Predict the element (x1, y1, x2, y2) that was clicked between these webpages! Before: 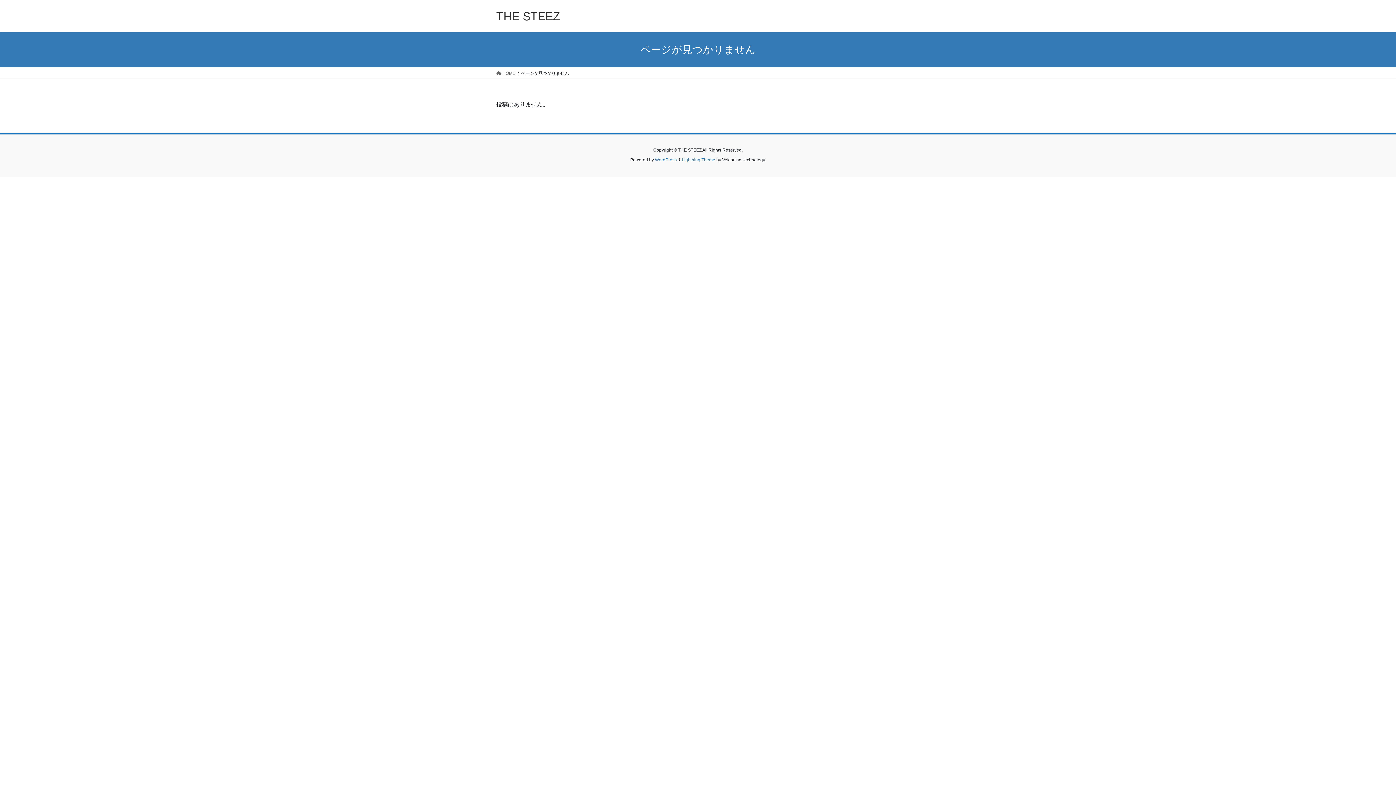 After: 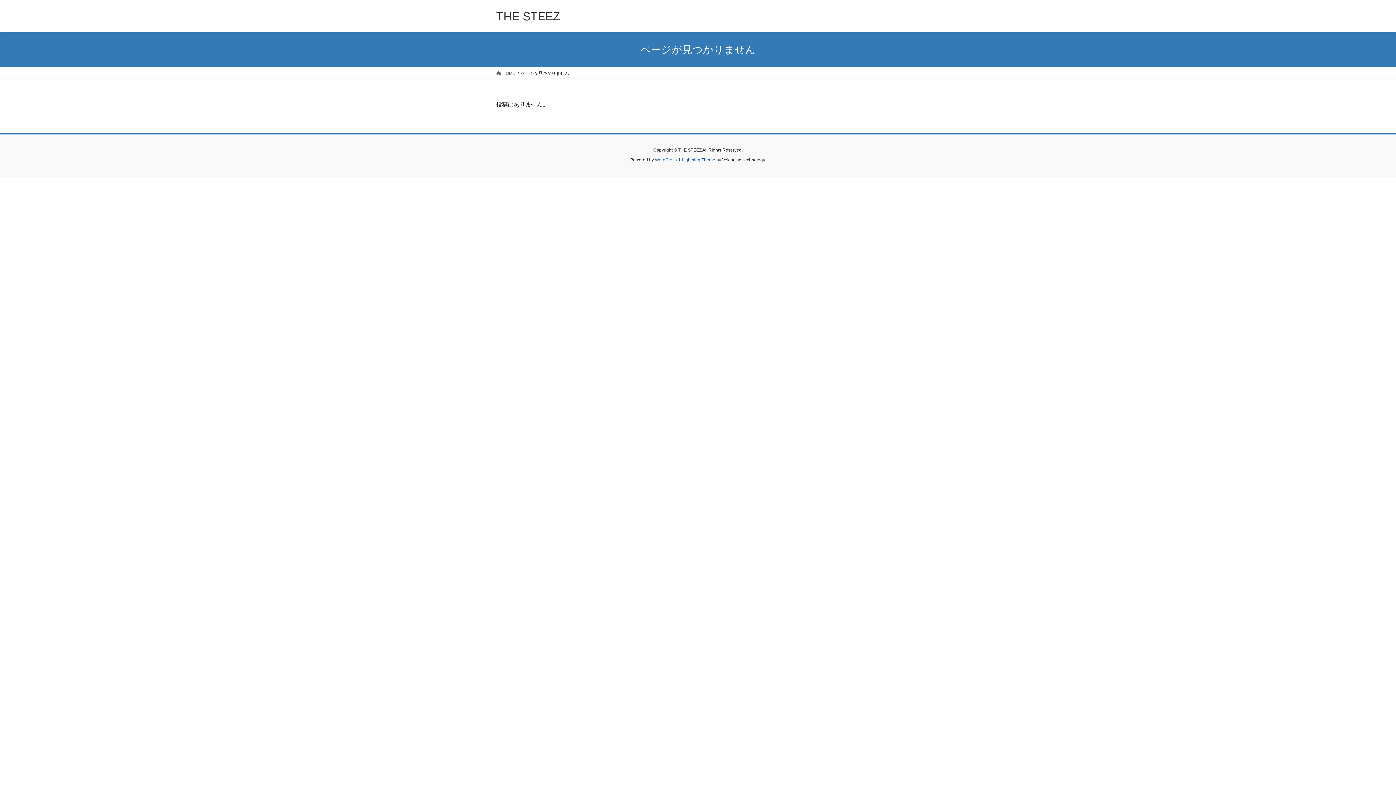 Action: label: Lightning Theme bbox: (682, 157, 715, 162)